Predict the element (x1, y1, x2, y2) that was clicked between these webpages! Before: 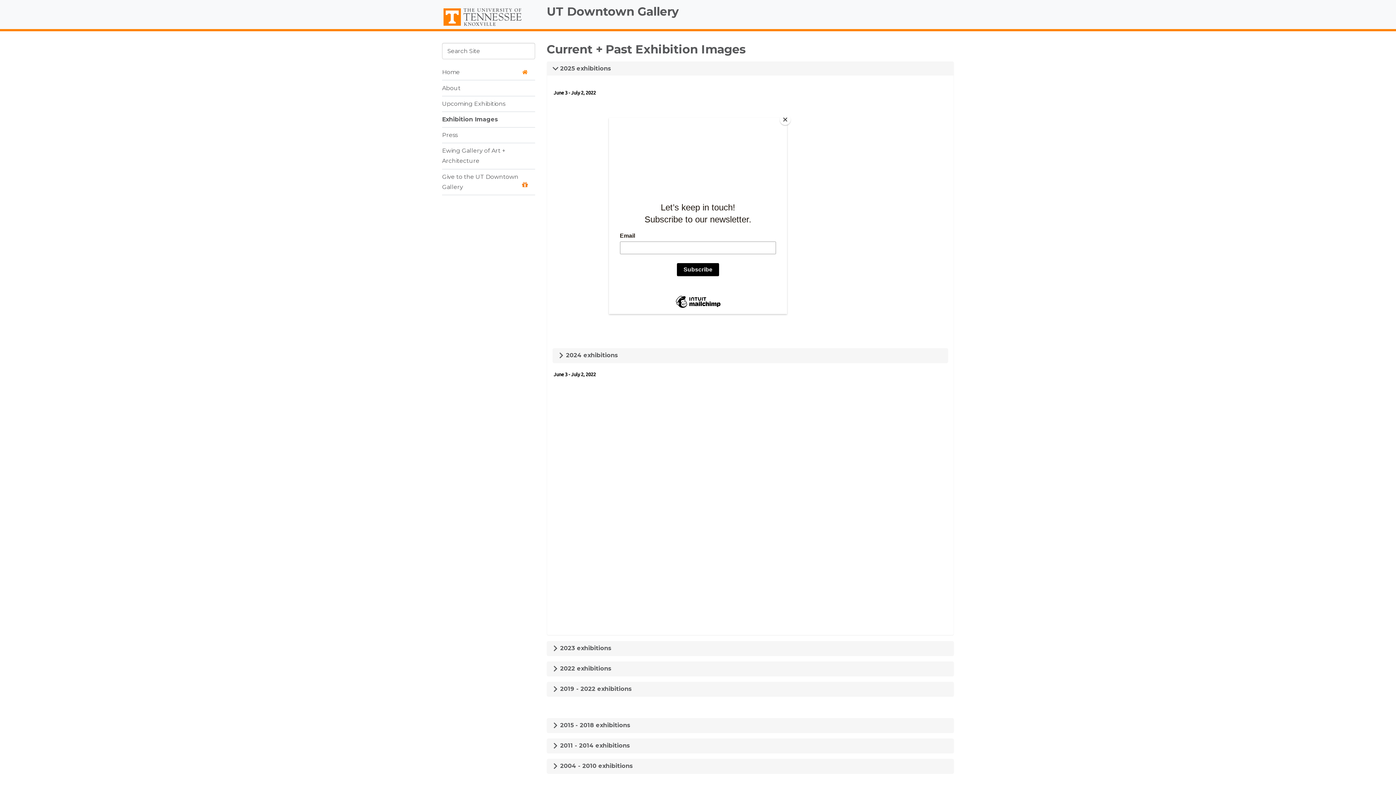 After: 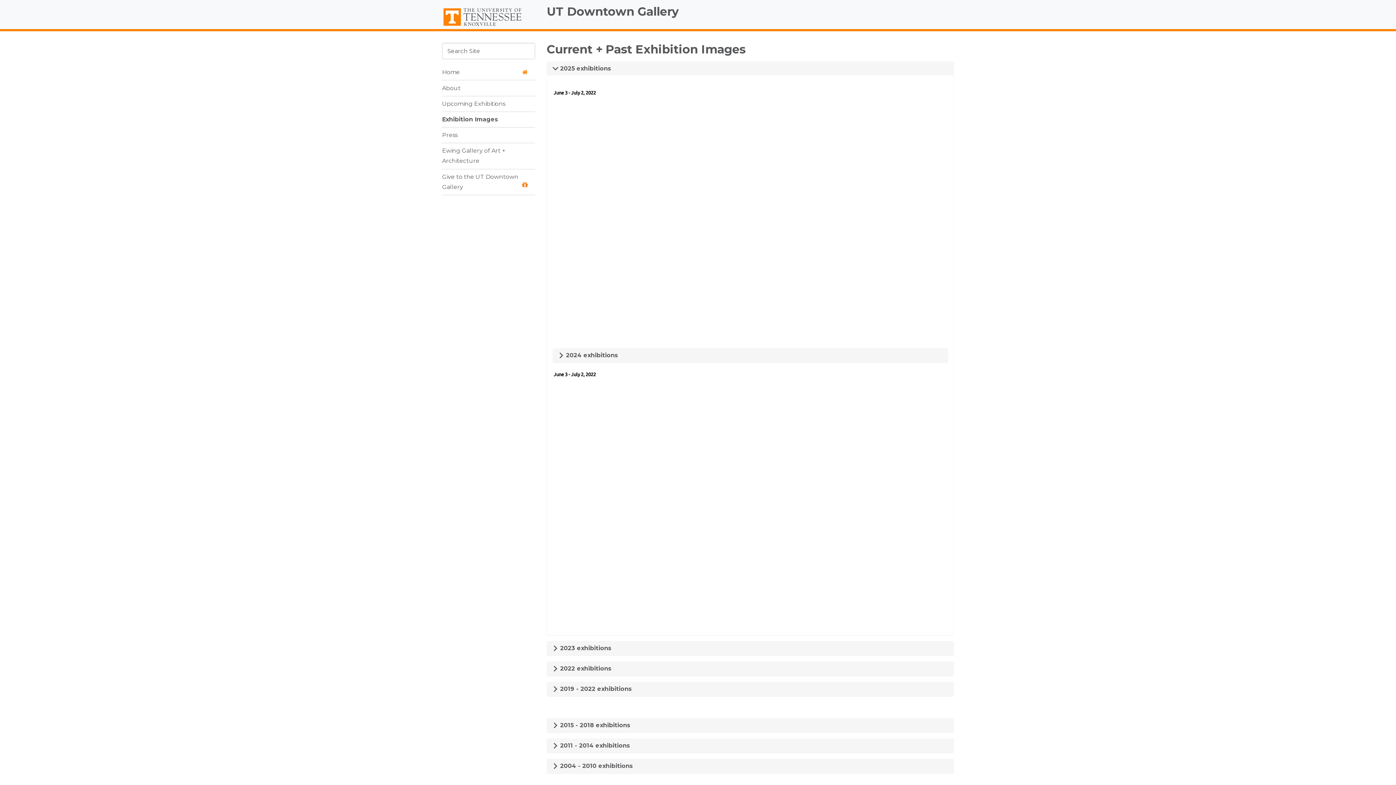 Action: label: Close bbox: (780, 114, 790, 125)